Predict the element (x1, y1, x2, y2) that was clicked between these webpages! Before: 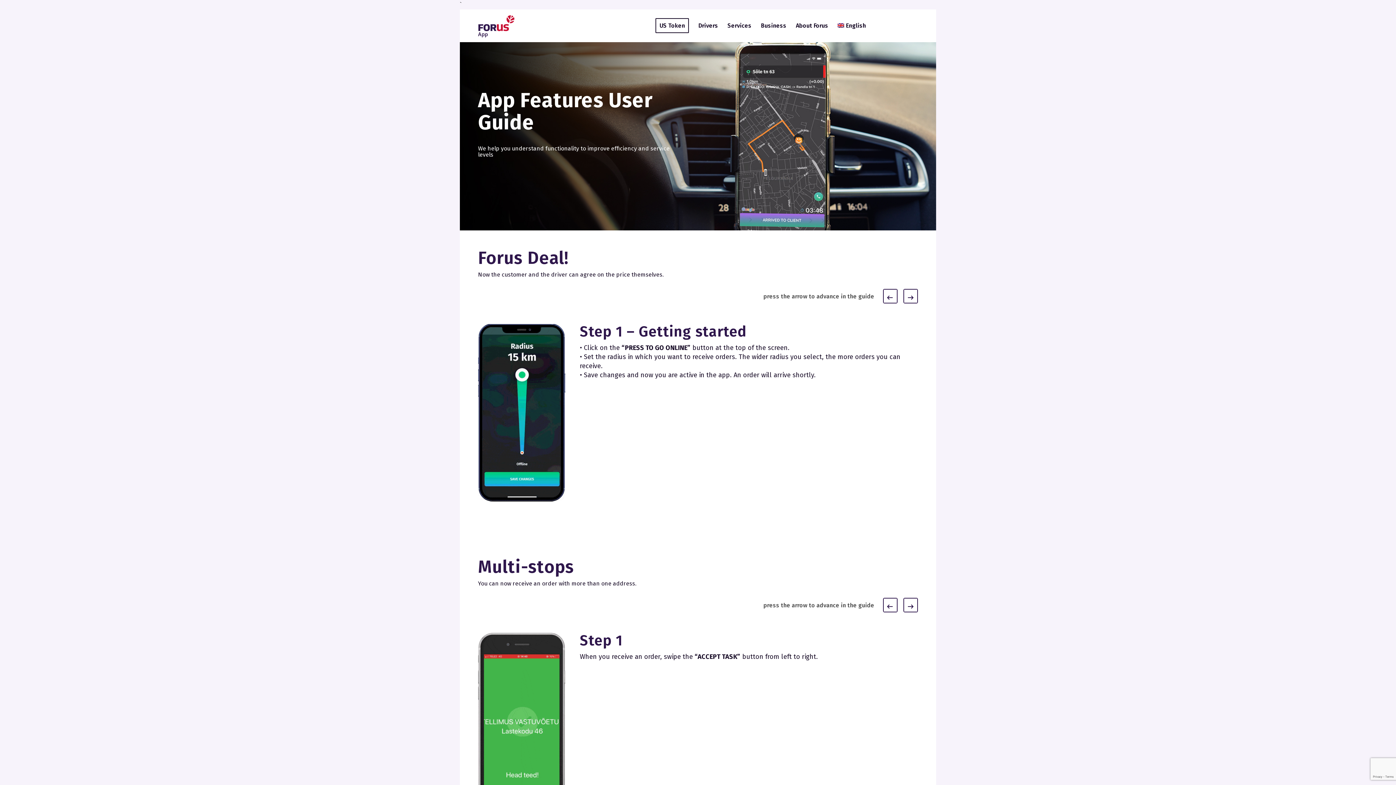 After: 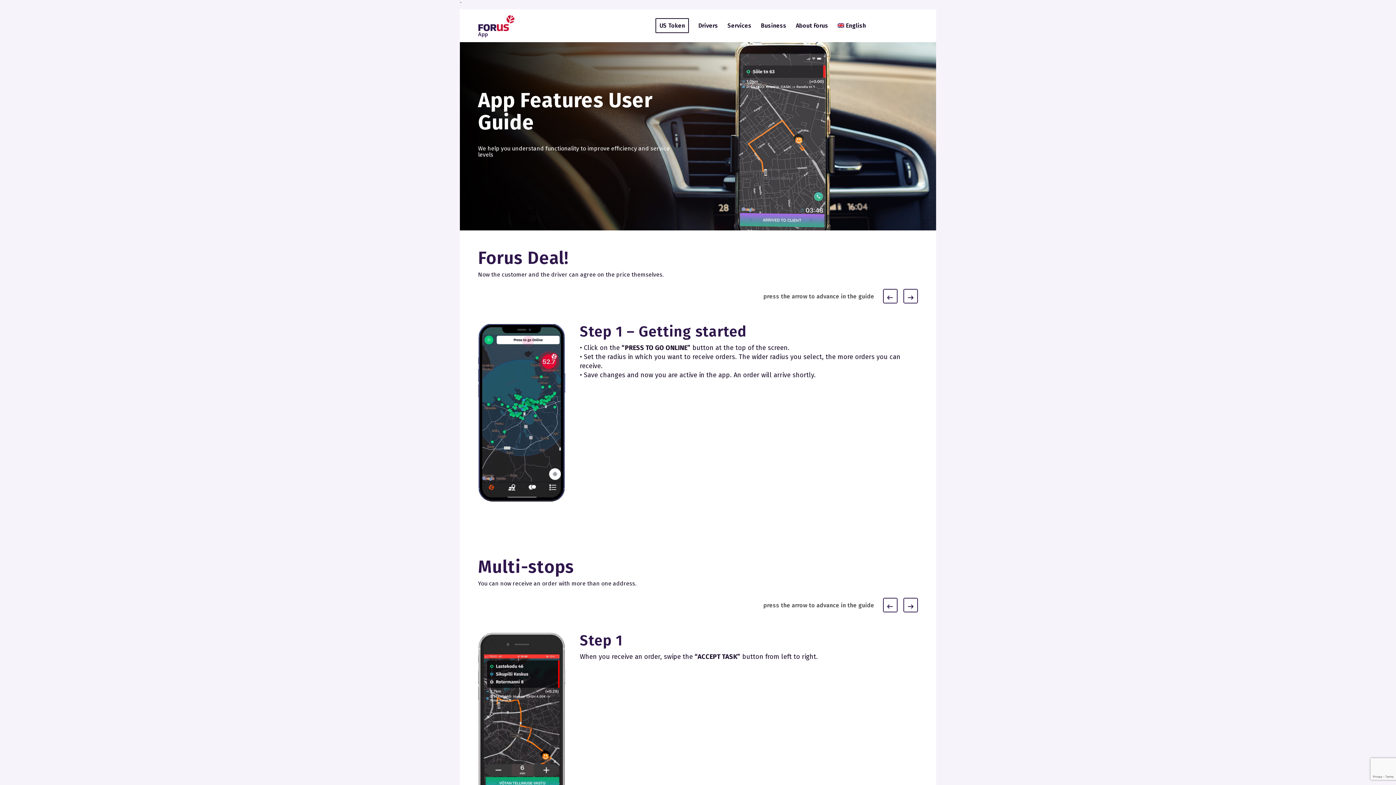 Action: bbox: (880, 9, 889, 42)